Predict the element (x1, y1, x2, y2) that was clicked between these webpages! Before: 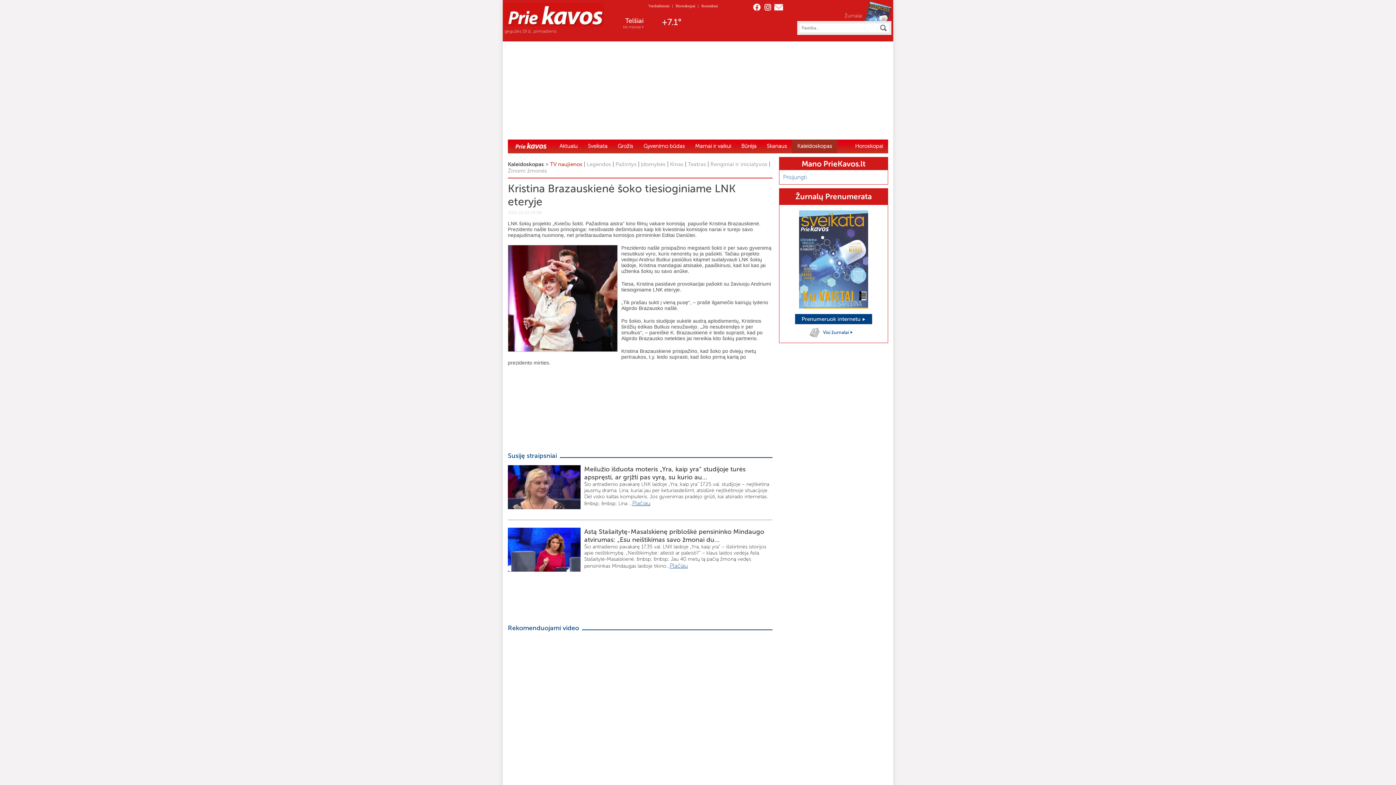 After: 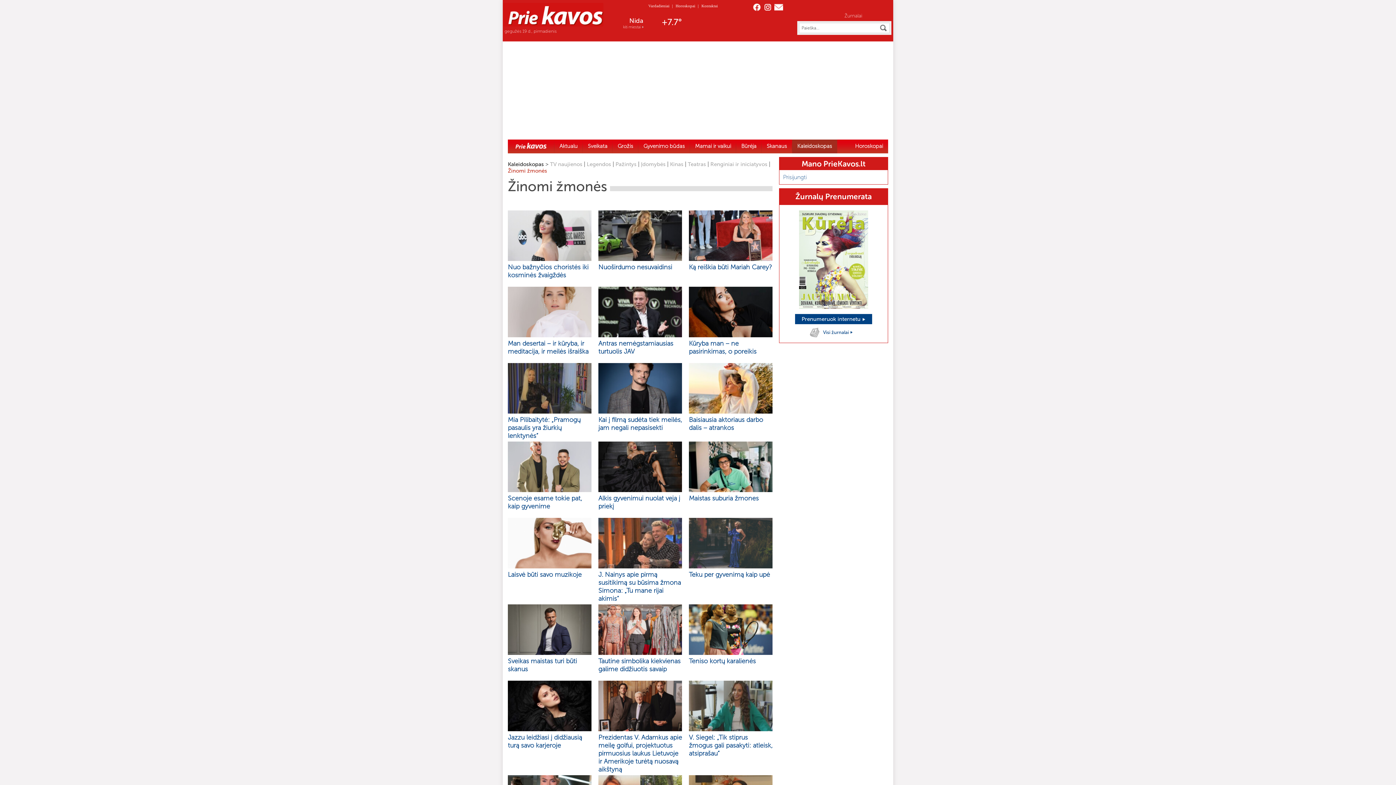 Action: bbox: (508, 167, 547, 174) label: Žinomi žmonės